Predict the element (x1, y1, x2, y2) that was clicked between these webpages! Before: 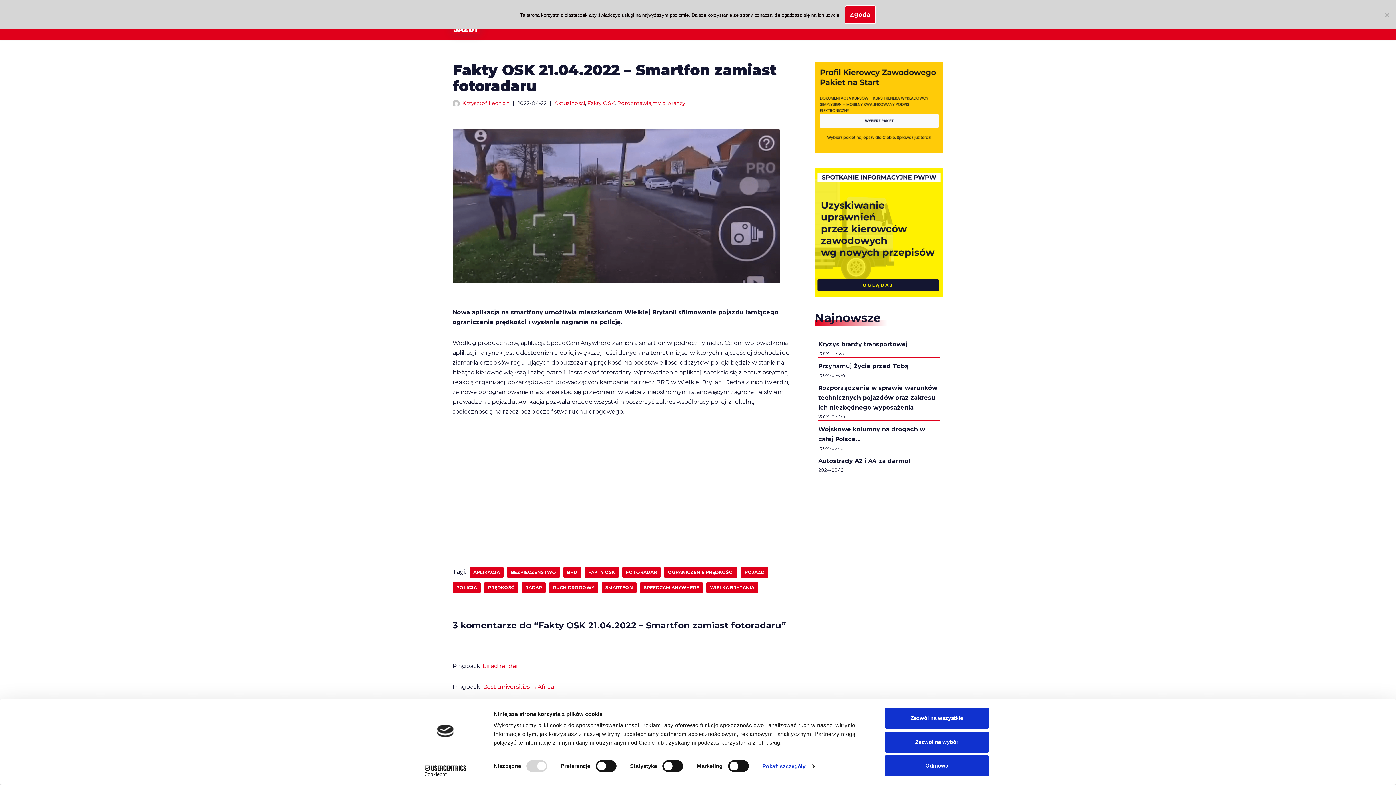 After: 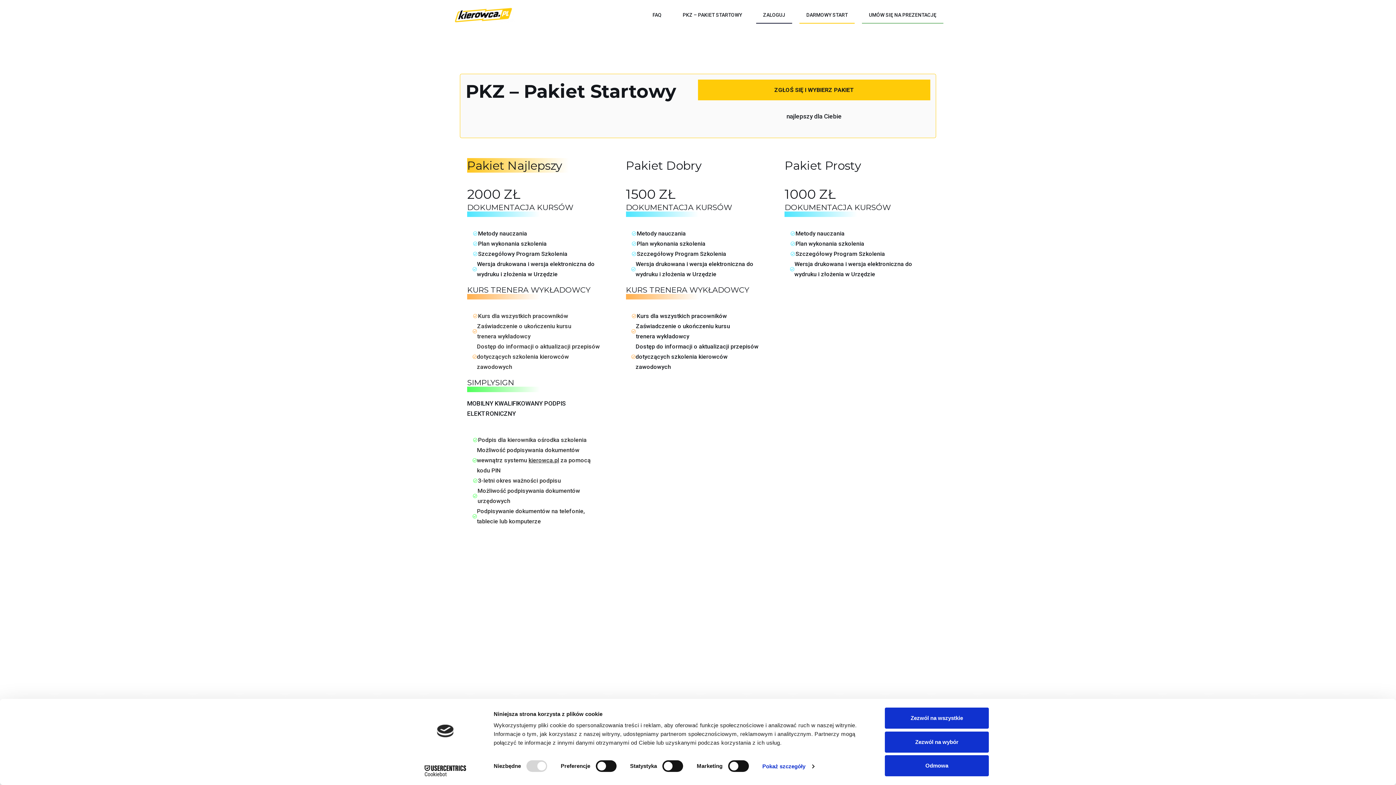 Action: bbox: (814, 145, 943, 151)